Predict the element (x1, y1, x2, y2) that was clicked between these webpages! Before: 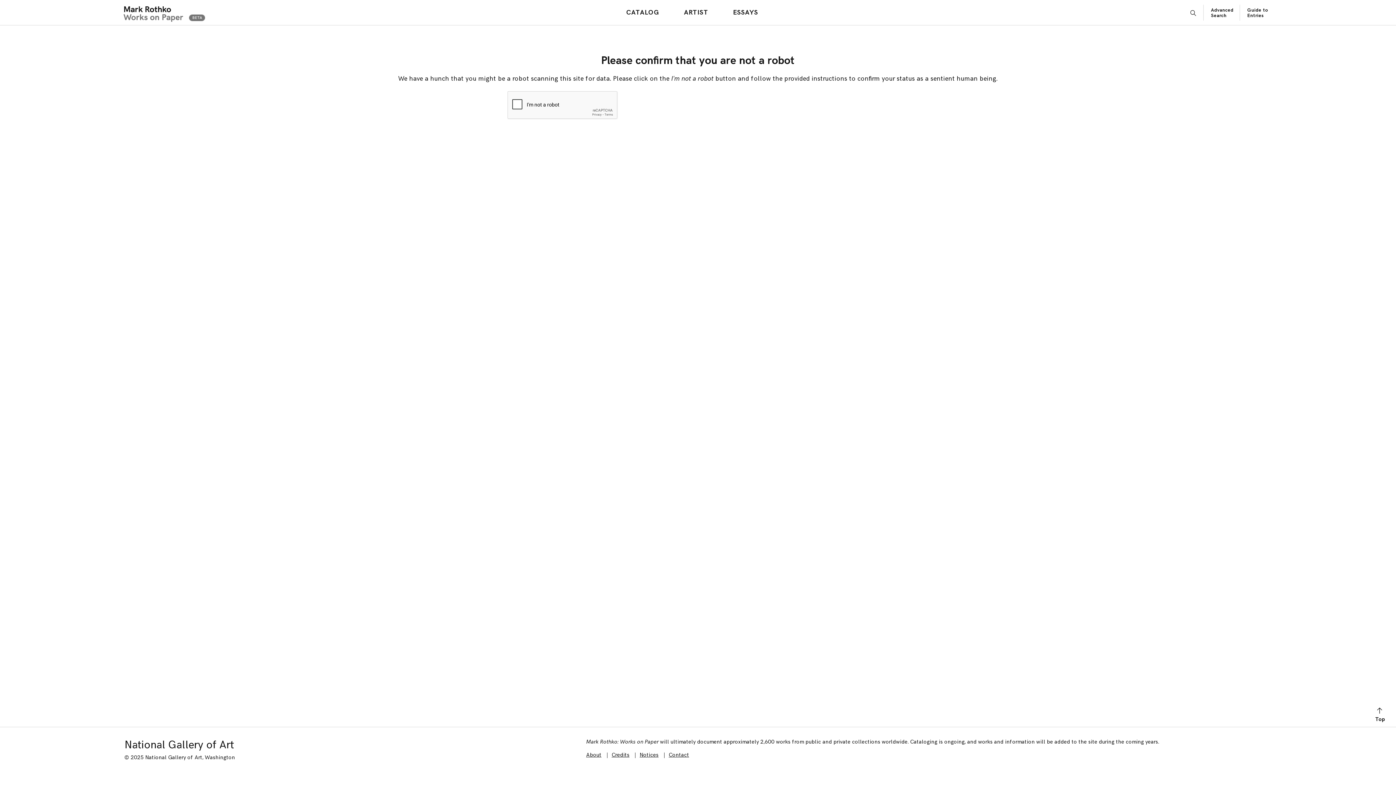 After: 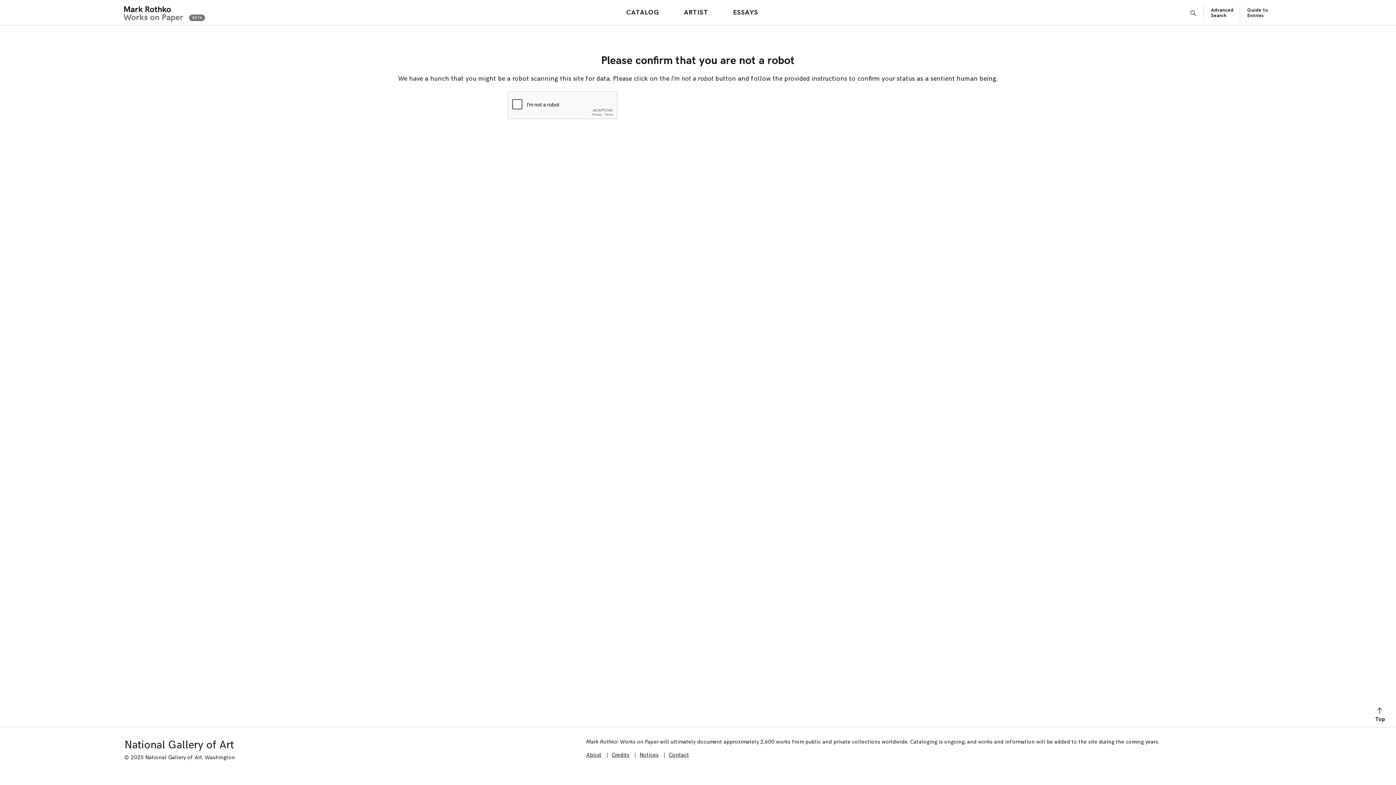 Action: label: Guide to Entries bbox: (1247, 7, 1268, 18)